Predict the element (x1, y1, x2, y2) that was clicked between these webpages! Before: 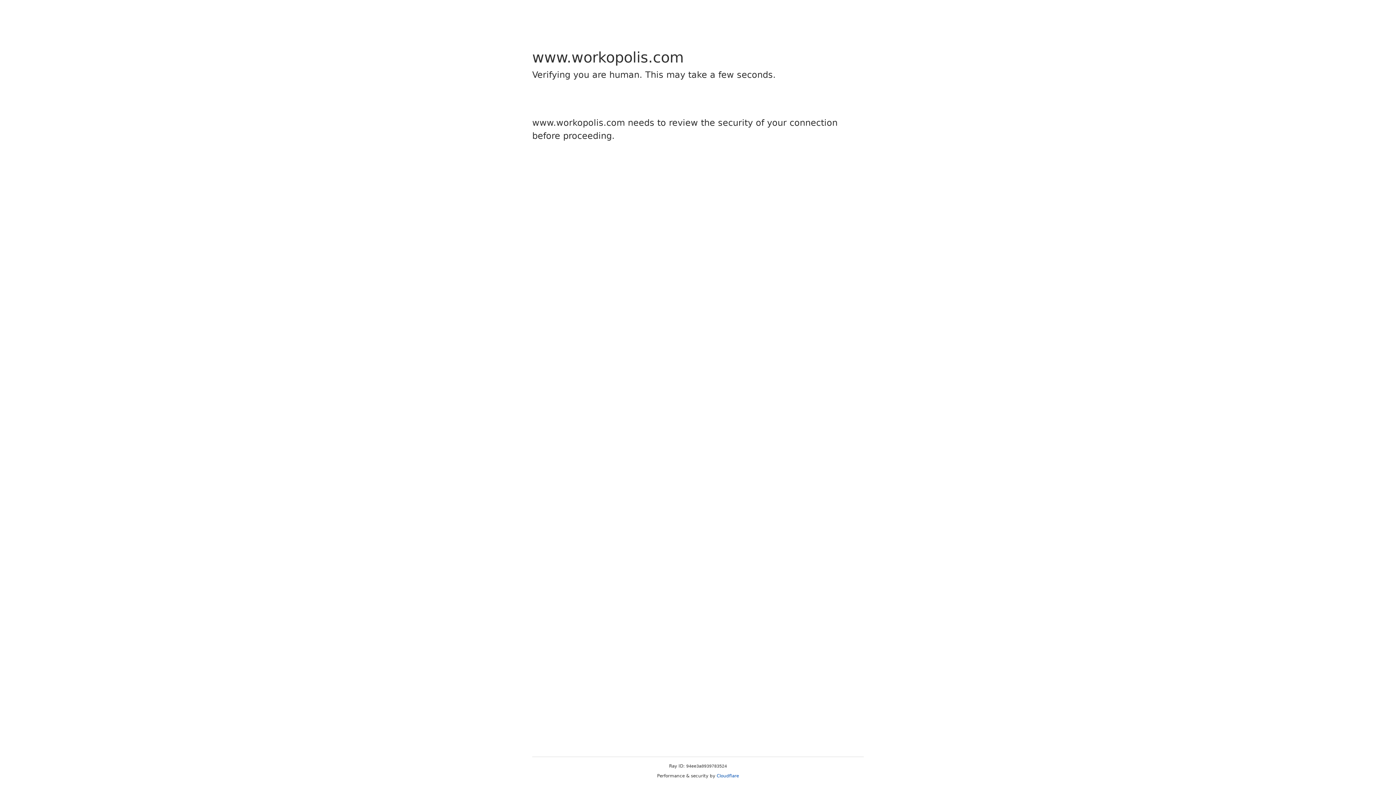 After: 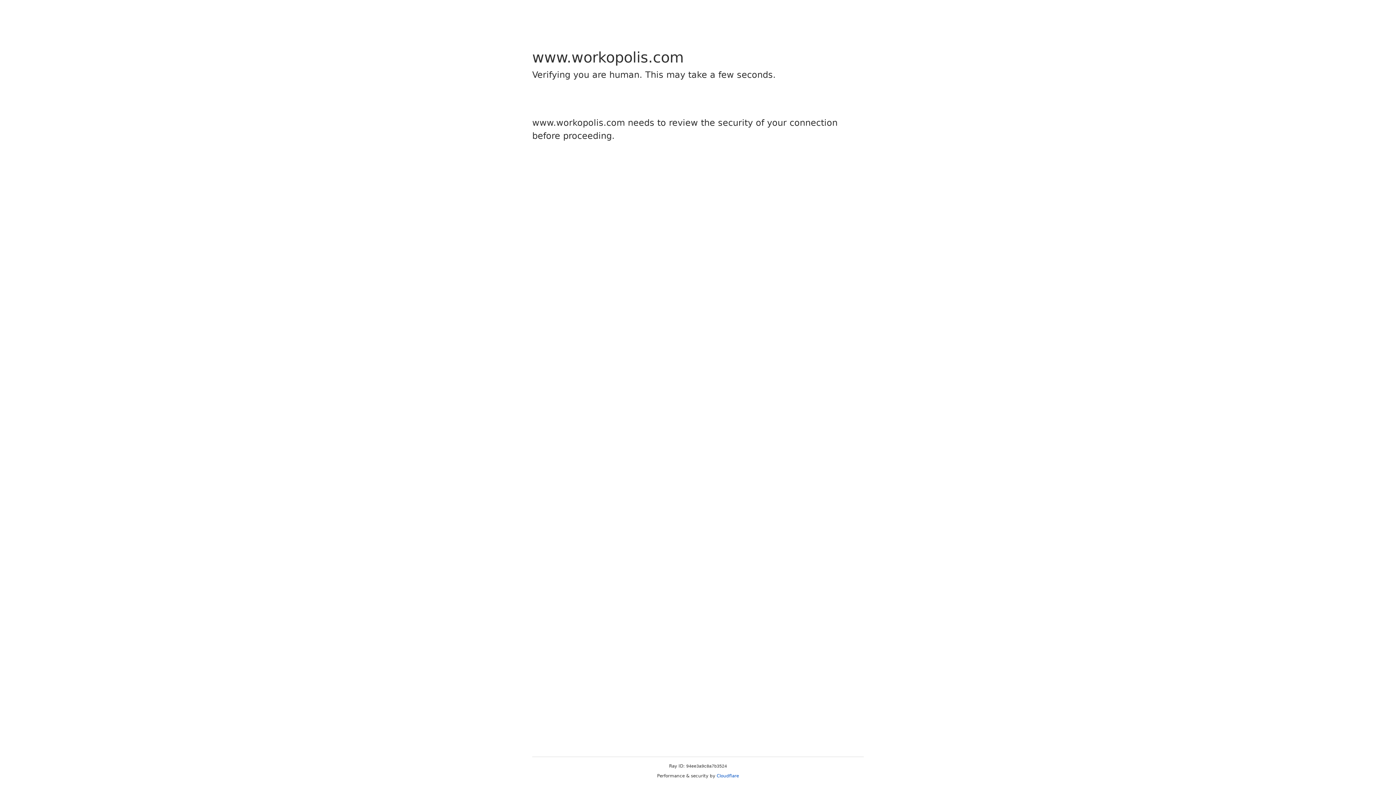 Action: label: Cloudflare bbox: (716, 773, 739, 778)